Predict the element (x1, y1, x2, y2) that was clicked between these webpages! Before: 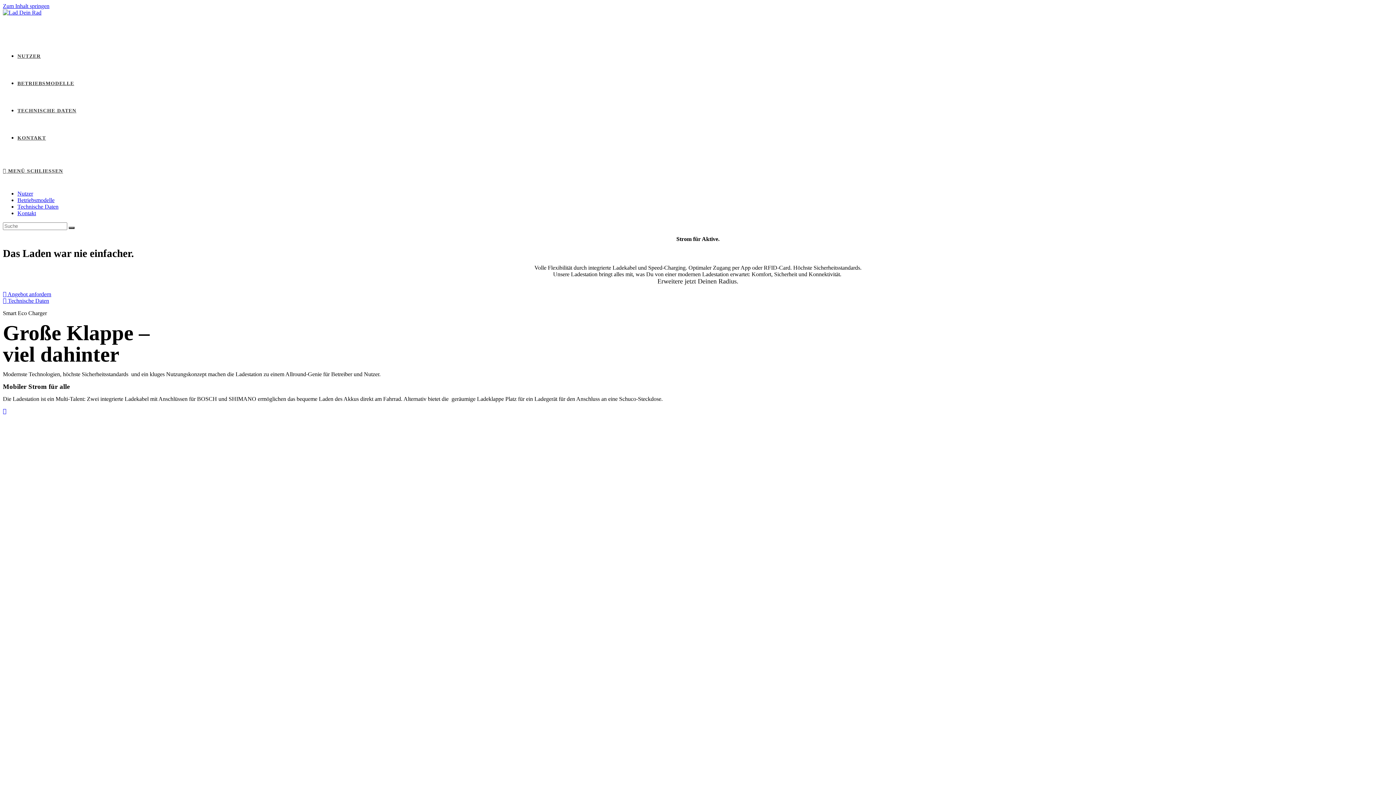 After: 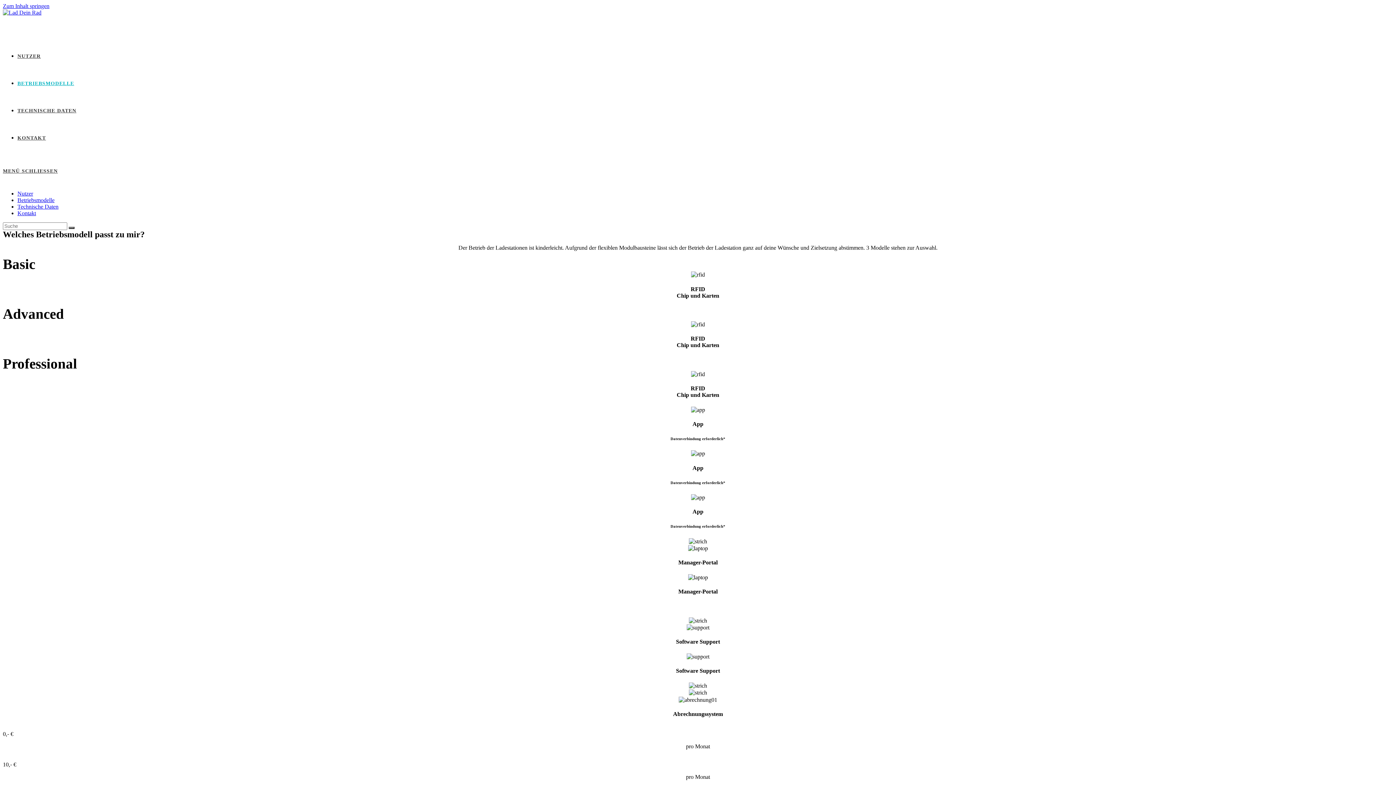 Action: bbox: (2, 408, 6, 414)